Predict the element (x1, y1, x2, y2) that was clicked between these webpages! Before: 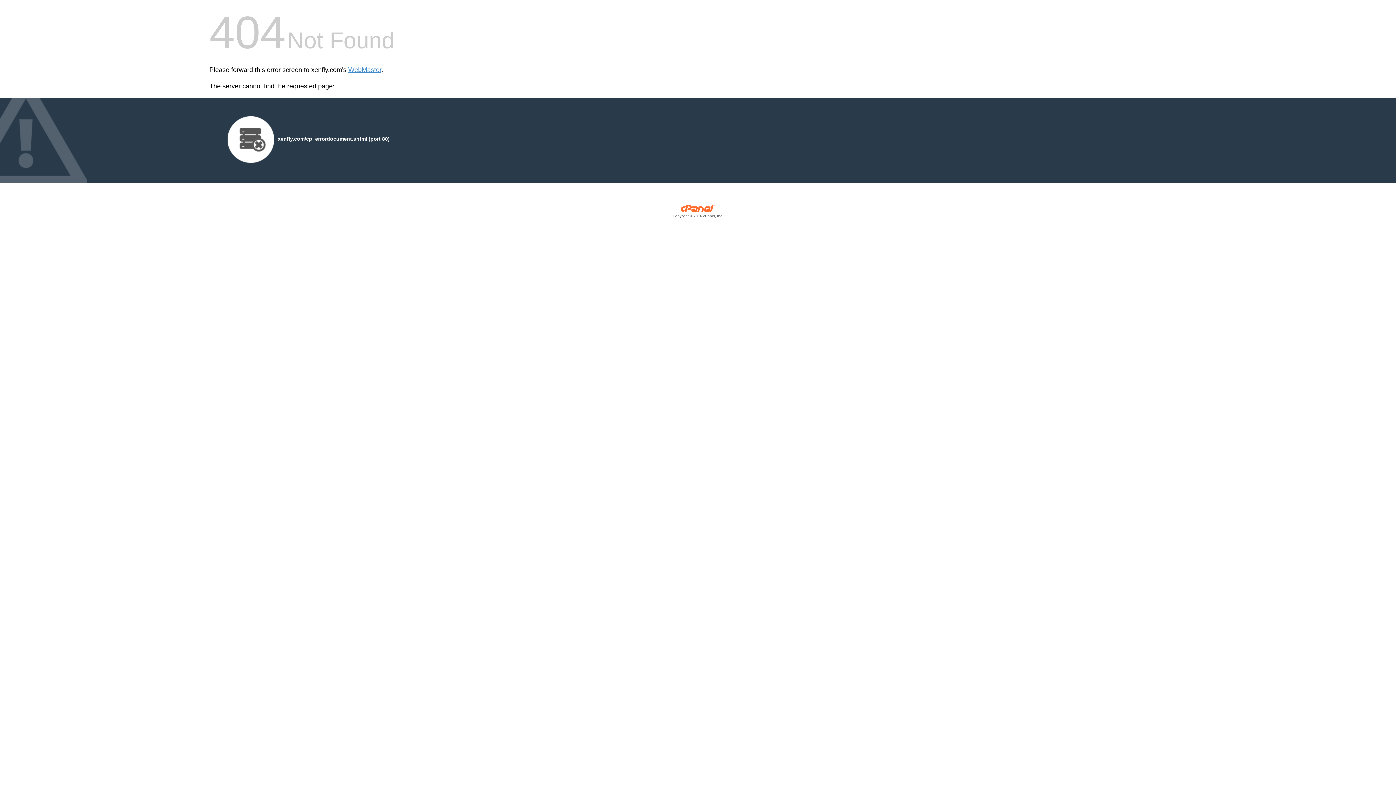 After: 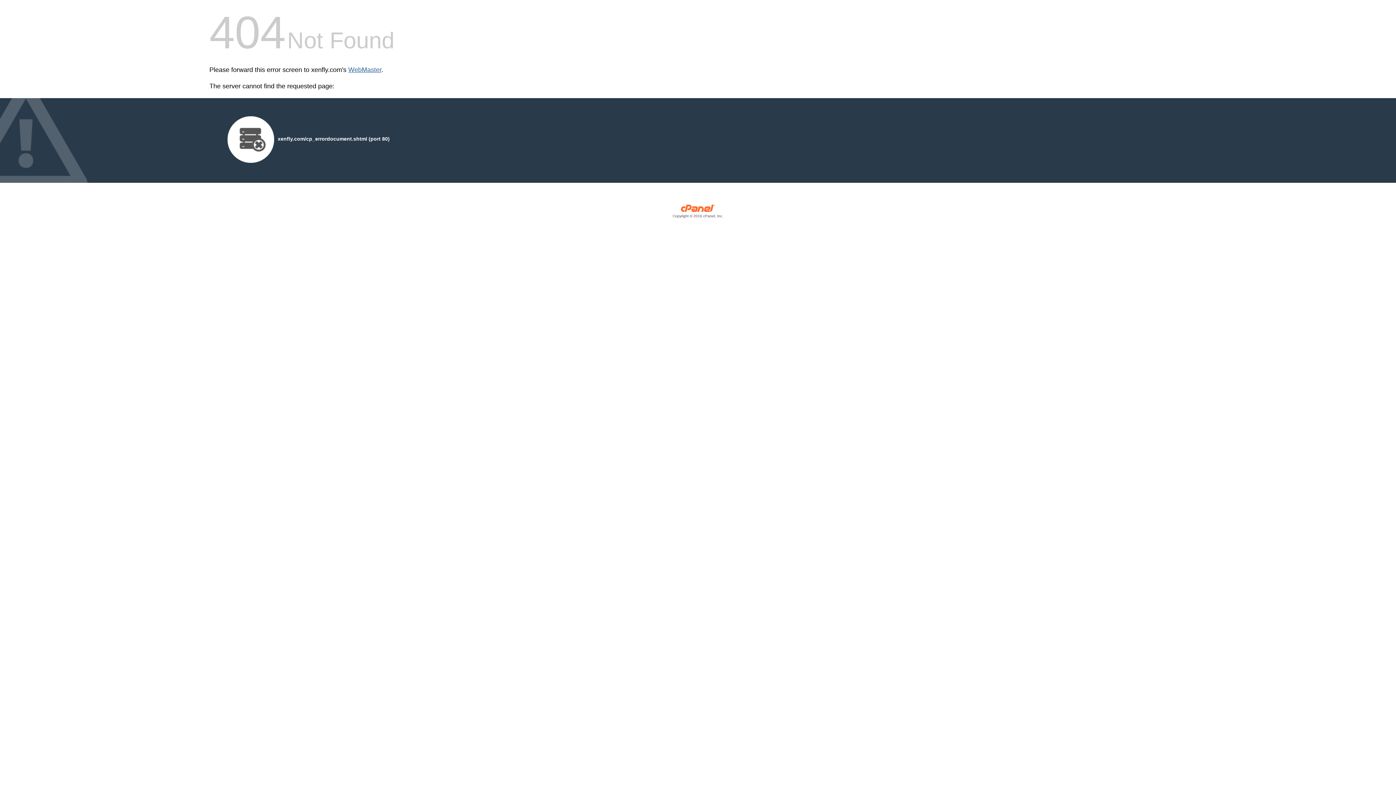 Action: label: WebMaster bbox: (348, 66, 381, 73)